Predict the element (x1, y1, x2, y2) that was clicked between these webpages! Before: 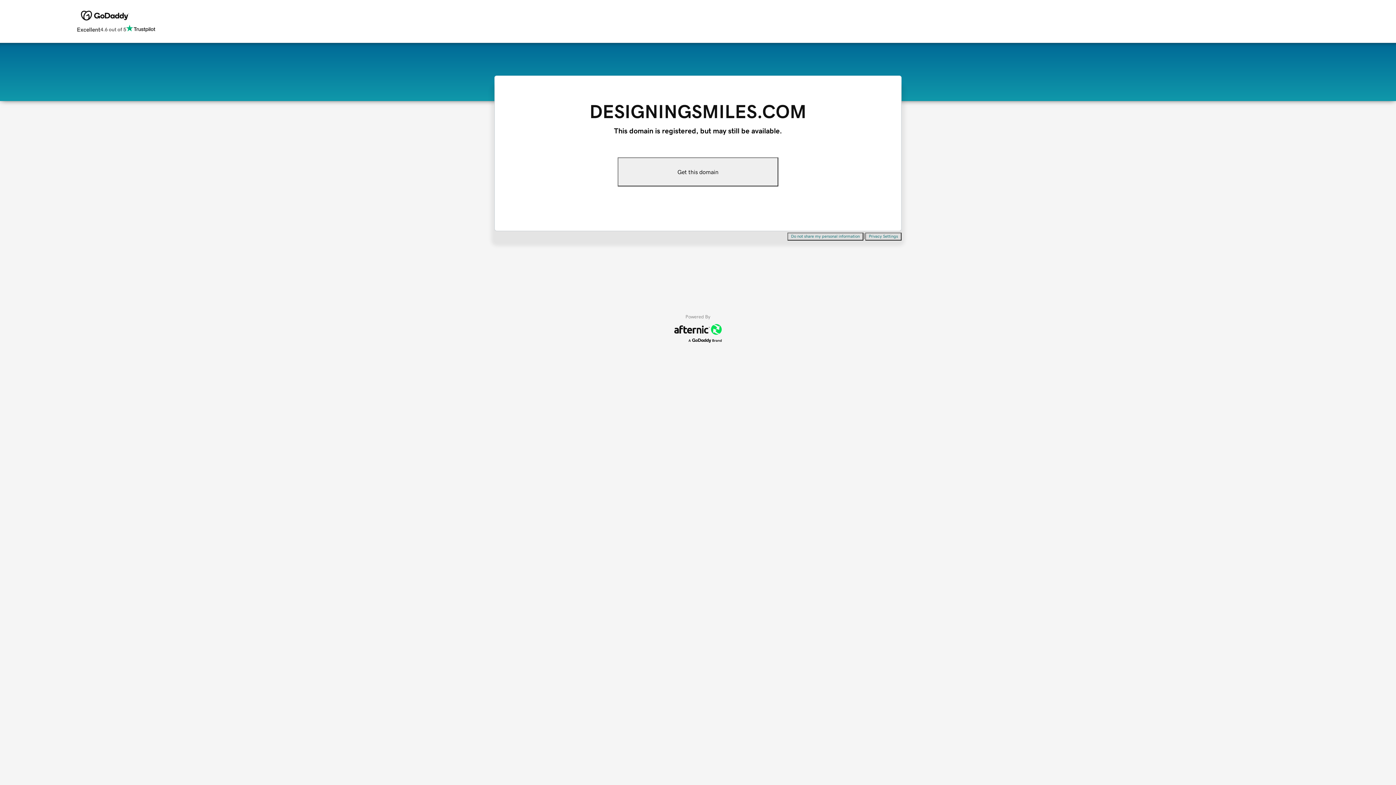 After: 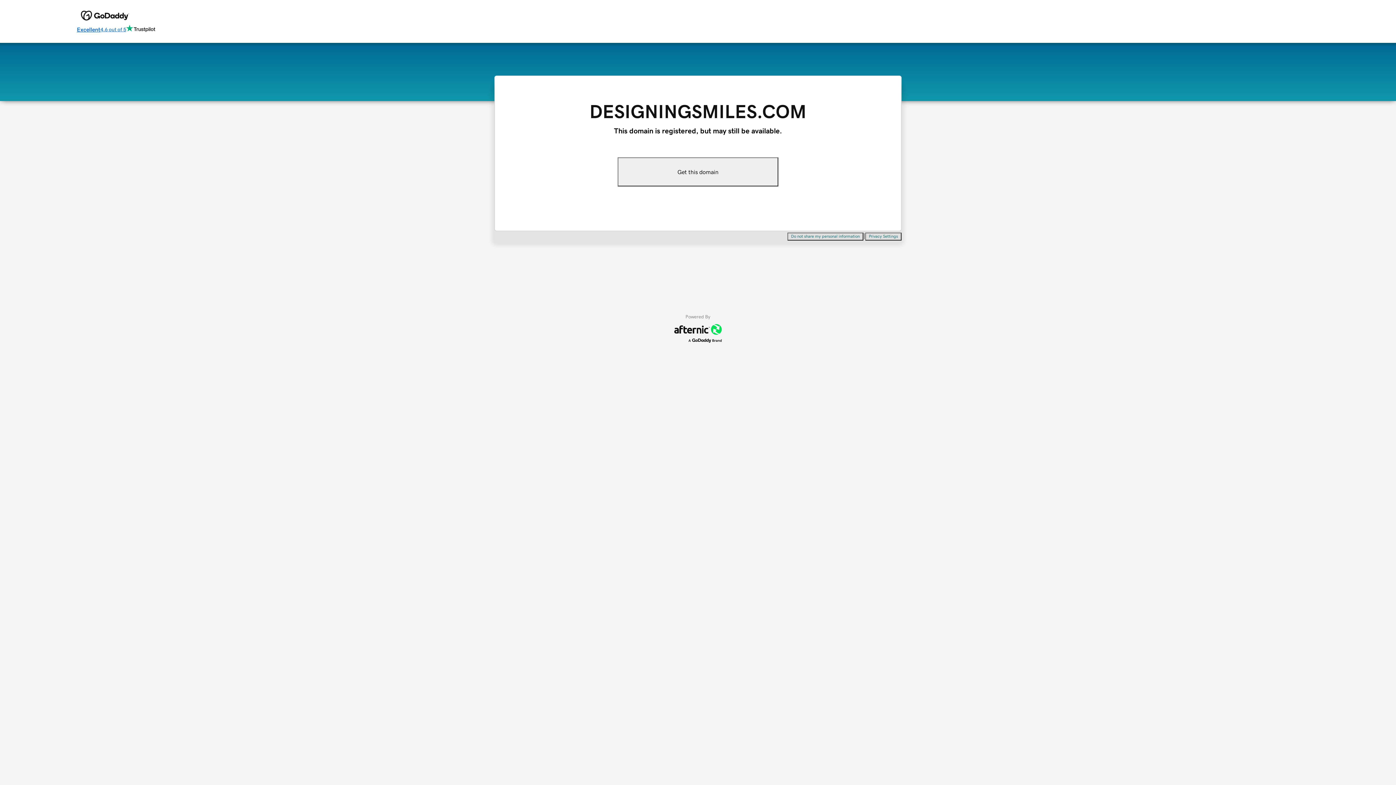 Action: label: Excellent
4.6 out of 5 bbox: (76, 24, 155, 34)